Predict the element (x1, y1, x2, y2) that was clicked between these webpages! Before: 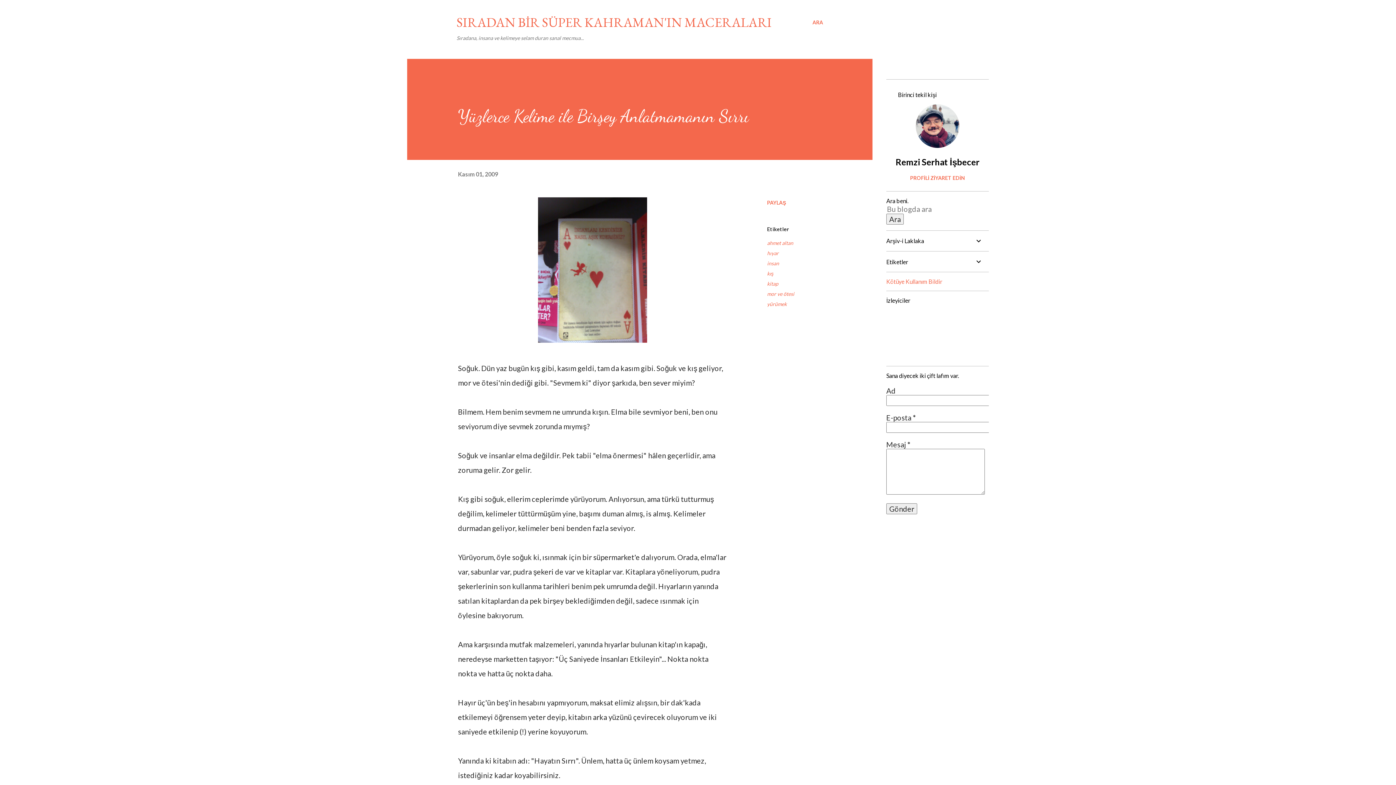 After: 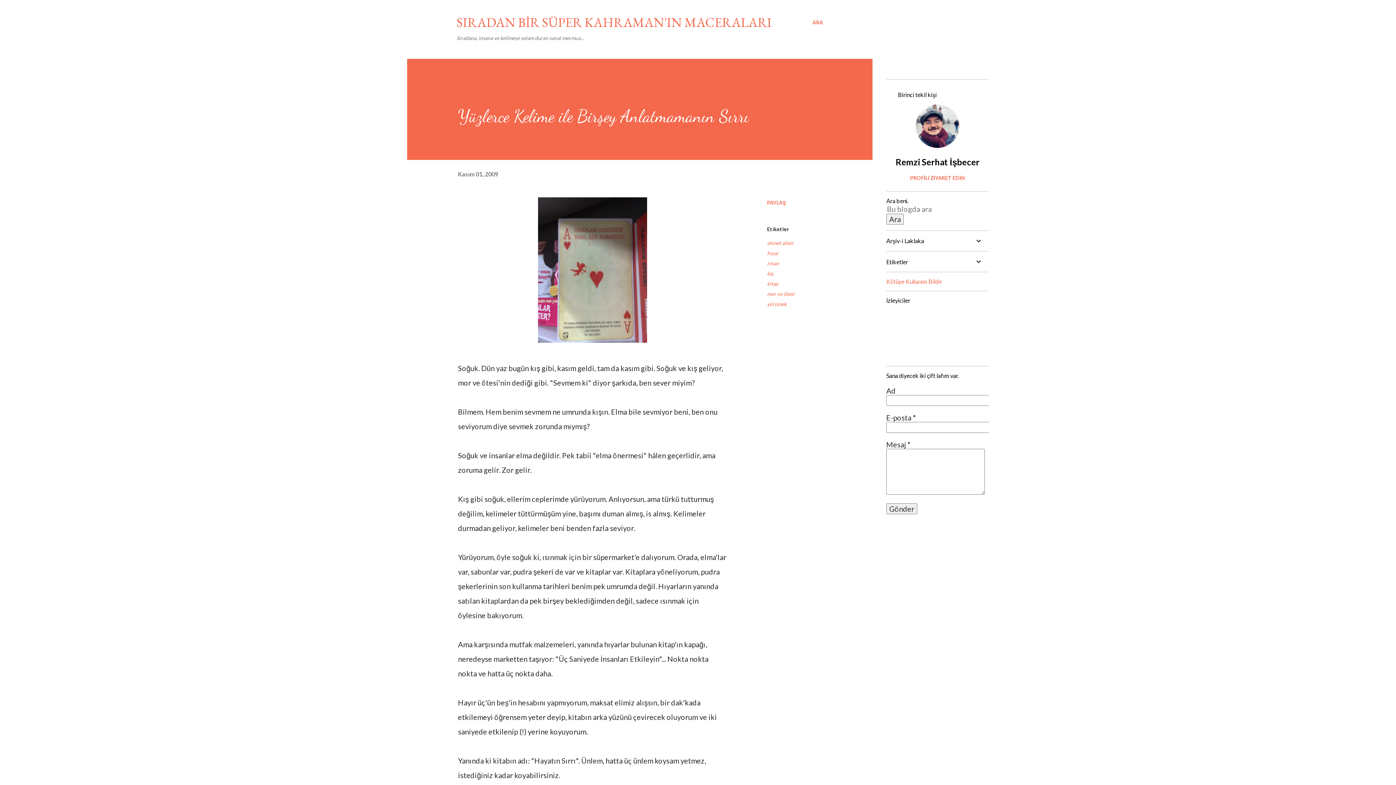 Action: bbox: (458, 170, 498, 177) label: Kasım 01, 2009